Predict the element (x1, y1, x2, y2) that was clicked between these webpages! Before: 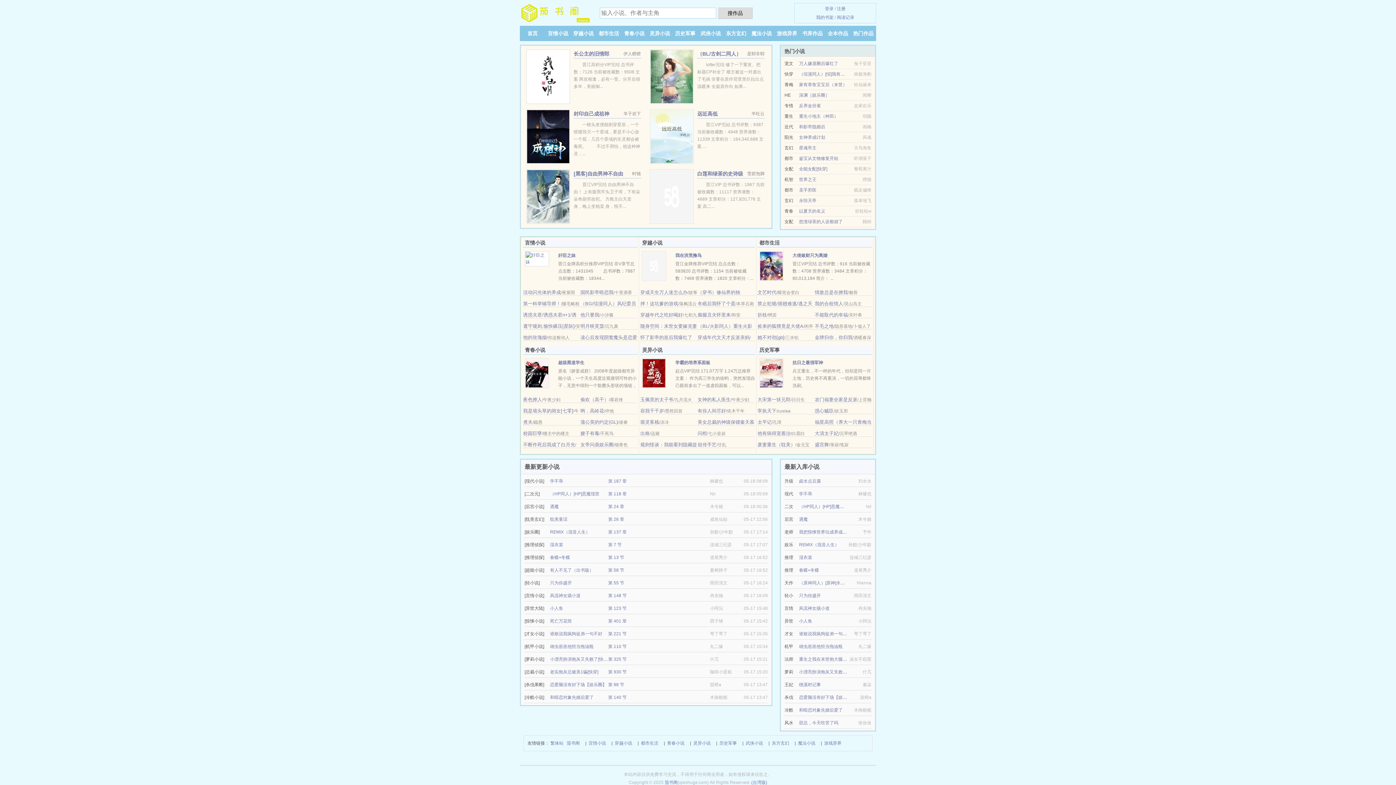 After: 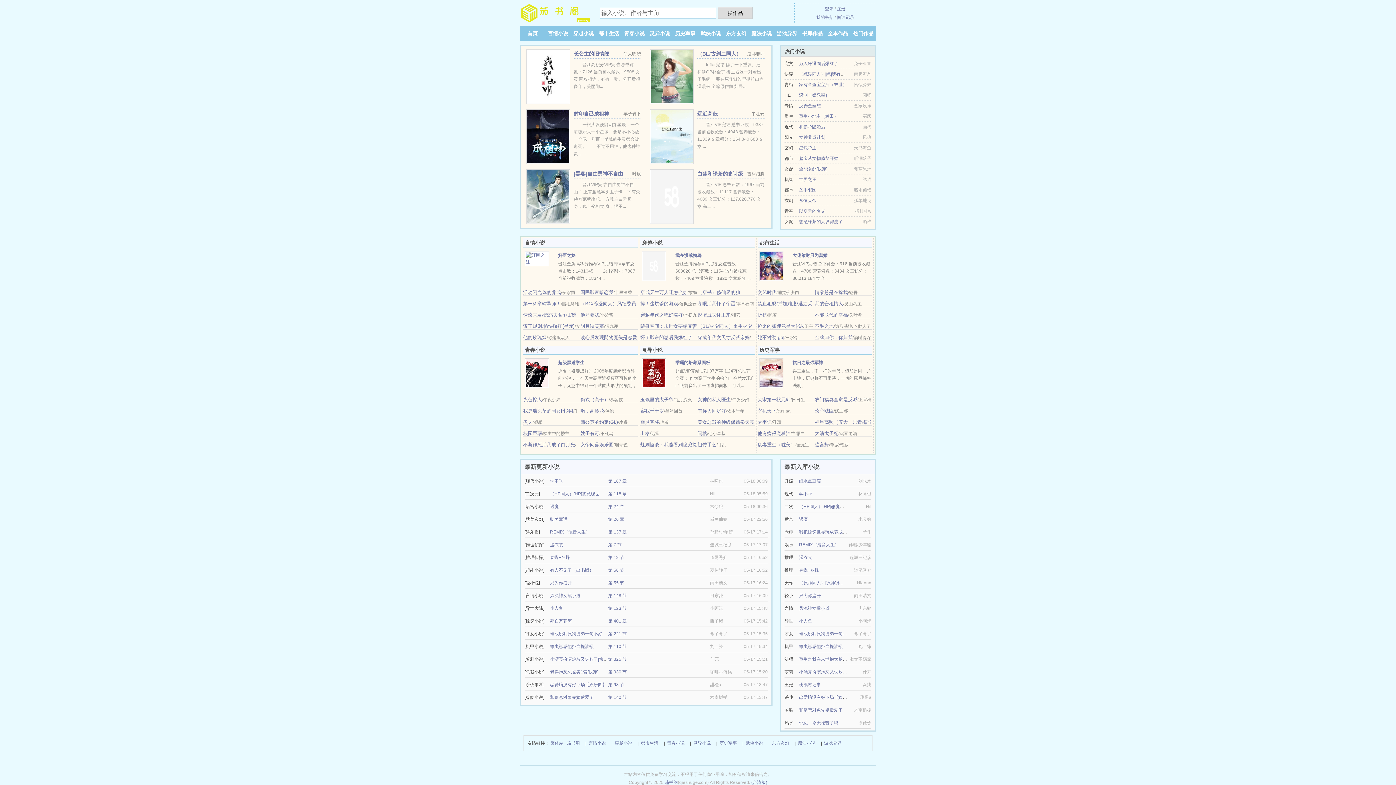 Action: label: 灵异小说 bbox: (693, 739, 710, 747)